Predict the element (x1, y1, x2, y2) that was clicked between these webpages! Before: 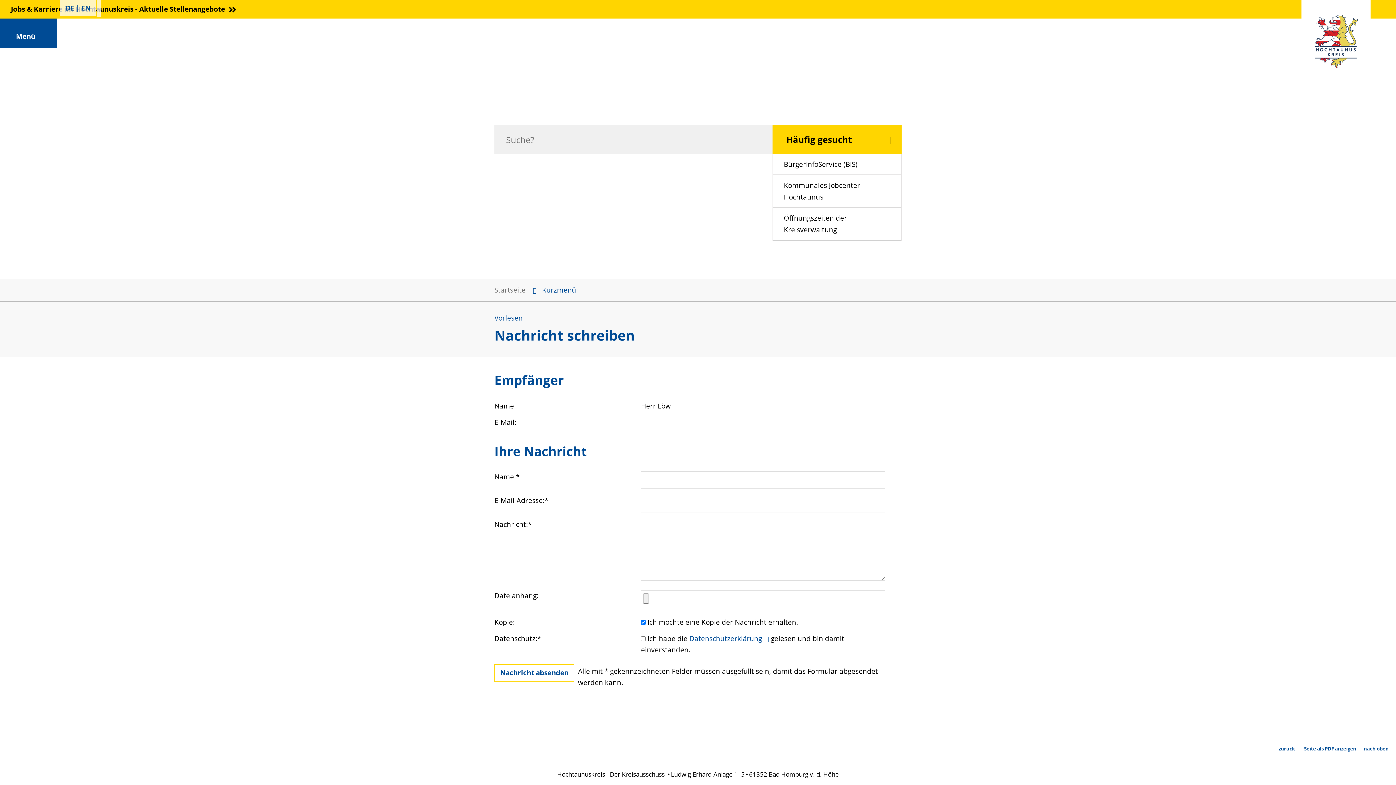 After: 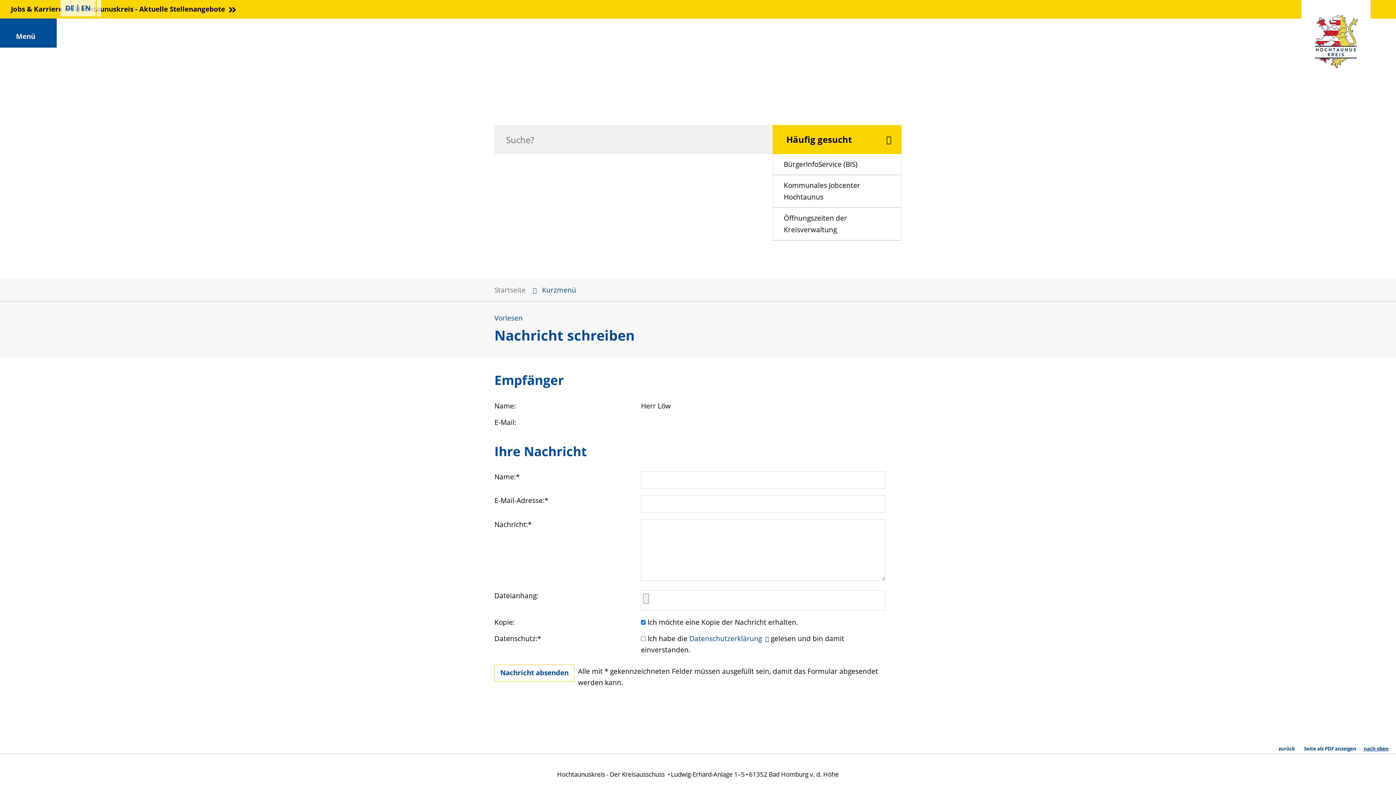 Action: label: nach oben bbox: (1364, 745, 1389, 753)